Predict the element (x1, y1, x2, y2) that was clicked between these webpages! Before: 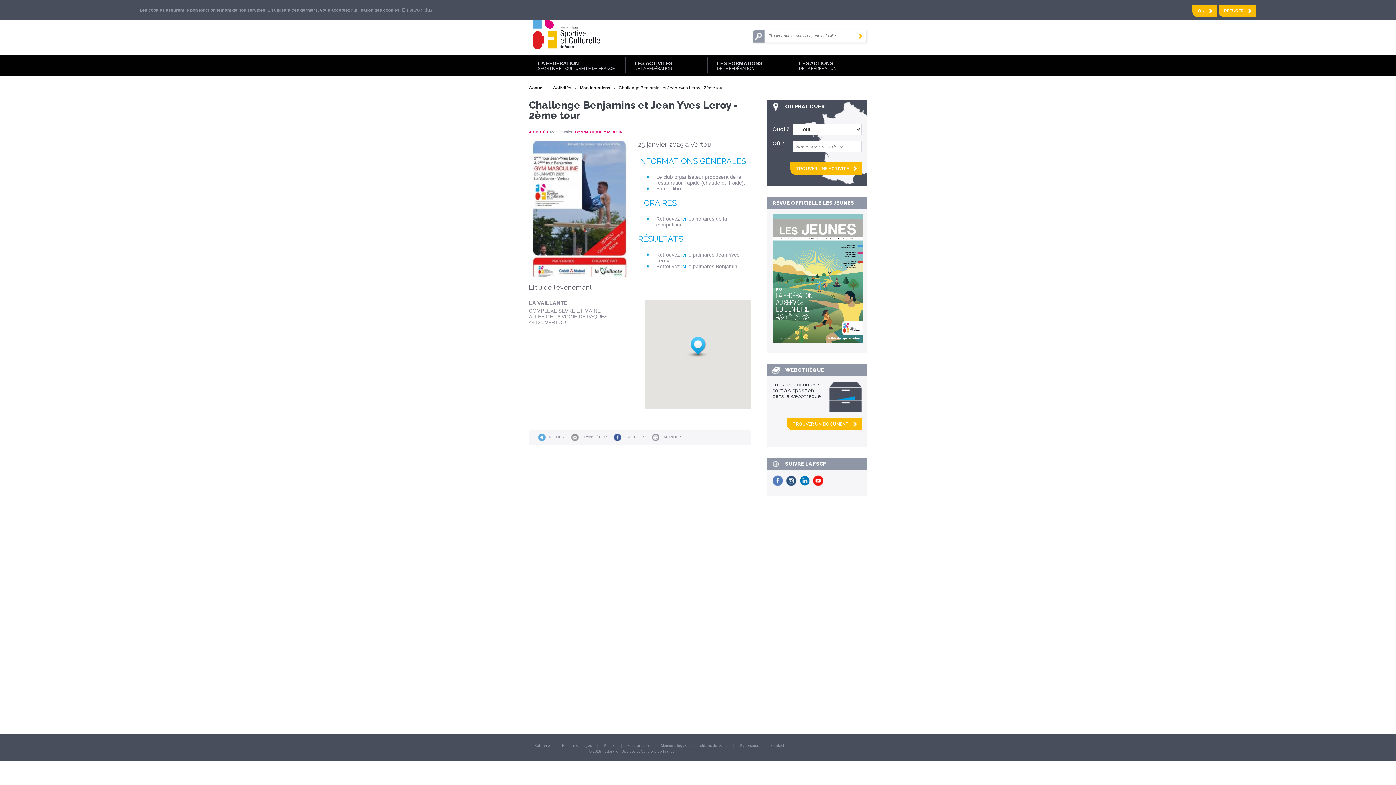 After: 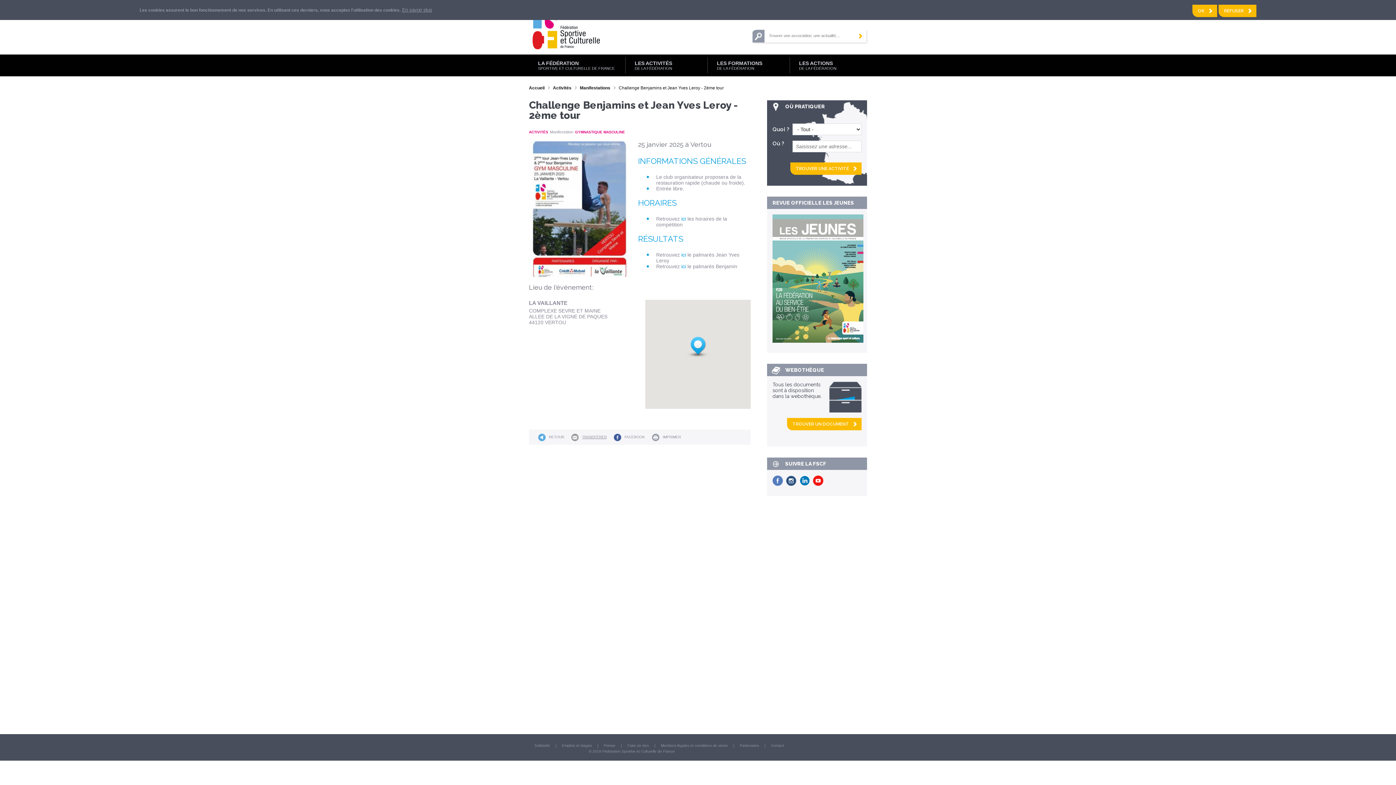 Action: label: TRANSFÉRER bbox: (571, 433, 606, 441)